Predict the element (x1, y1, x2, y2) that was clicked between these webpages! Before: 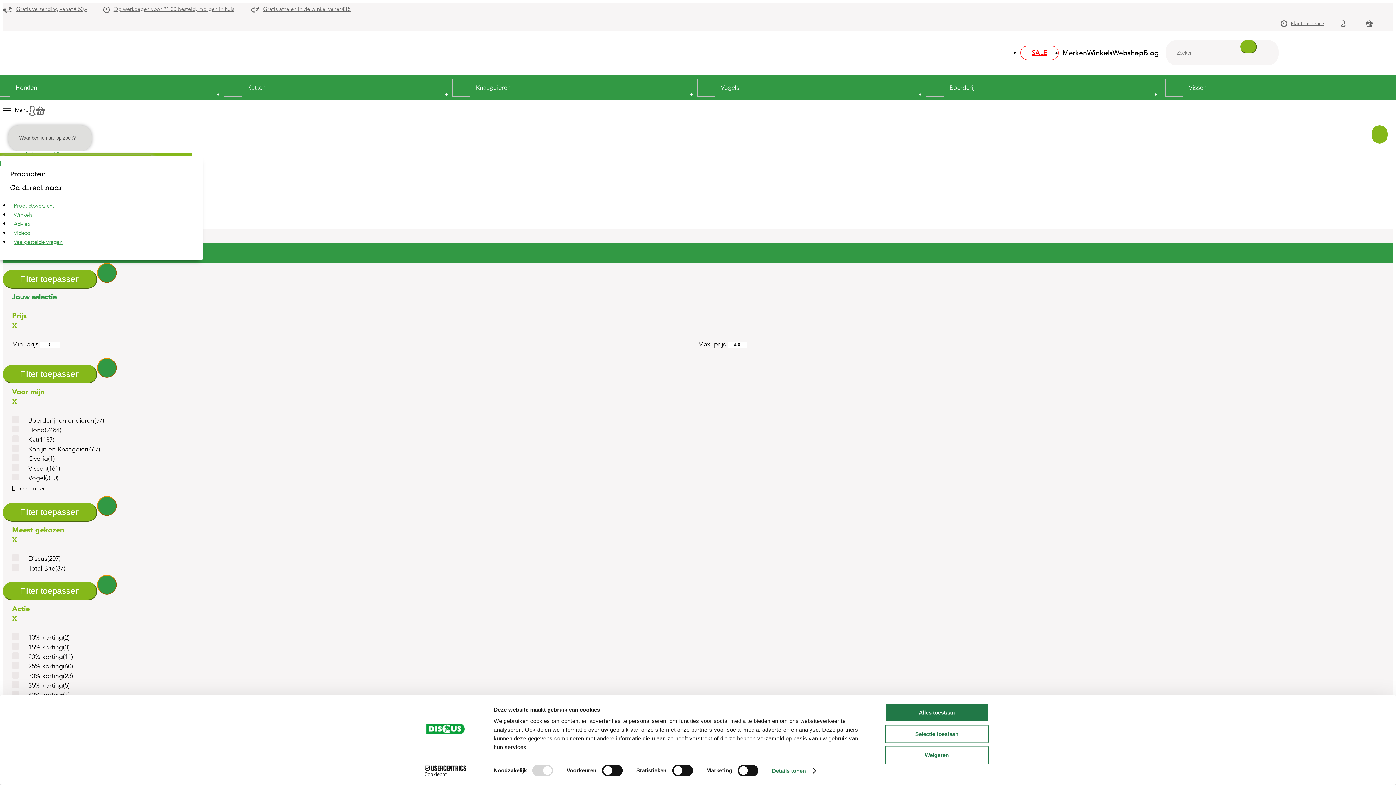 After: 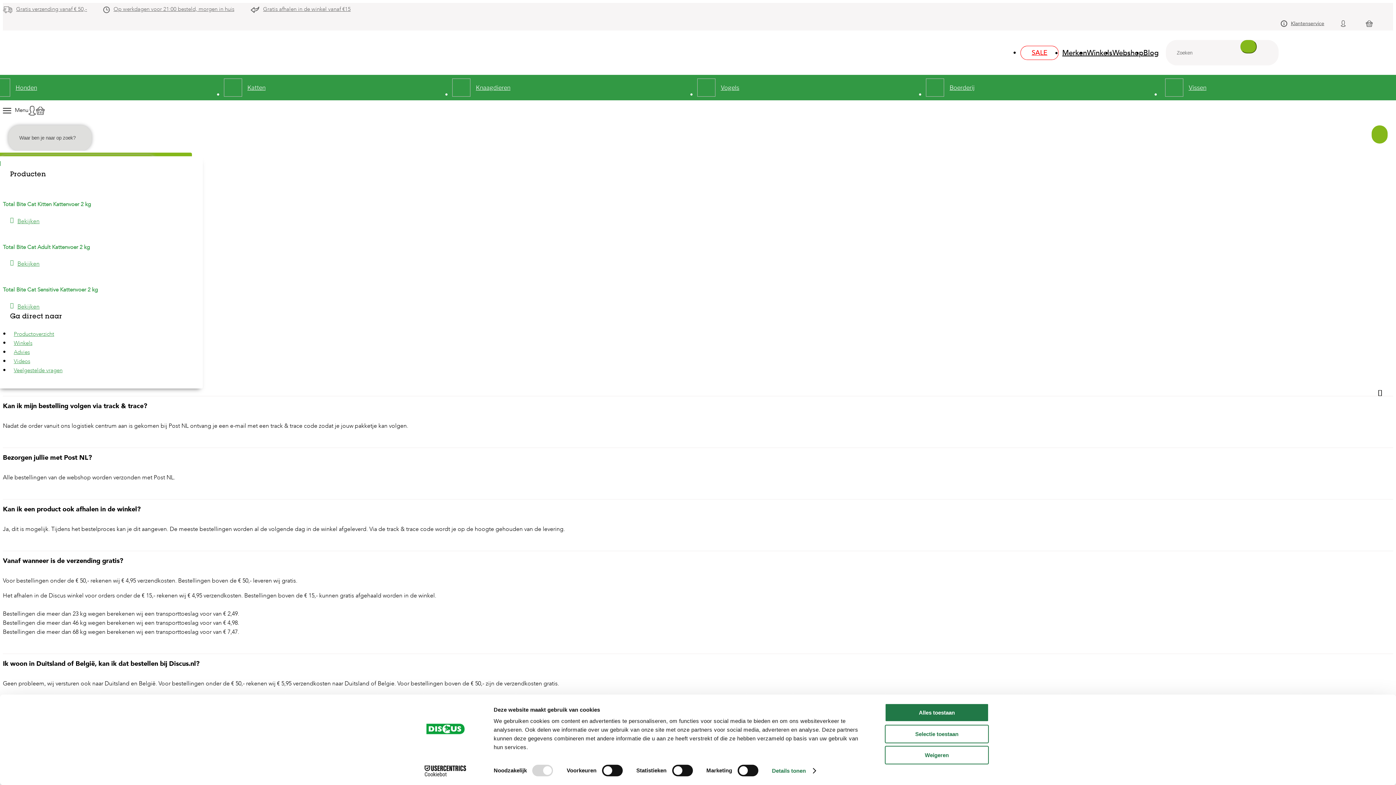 Action: bbox: (263, 5, 350, 12) label: Gratis afhalen in de winkel vanaf €15